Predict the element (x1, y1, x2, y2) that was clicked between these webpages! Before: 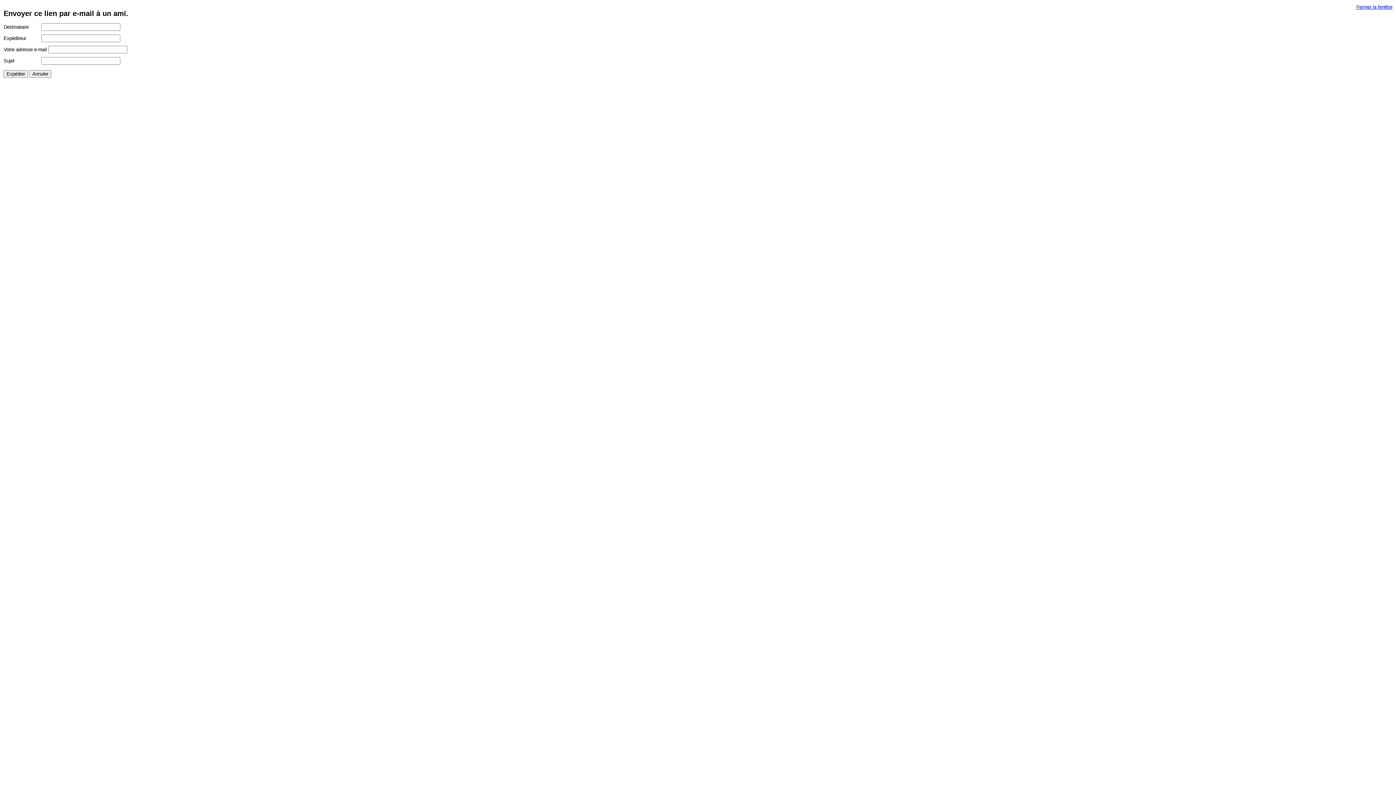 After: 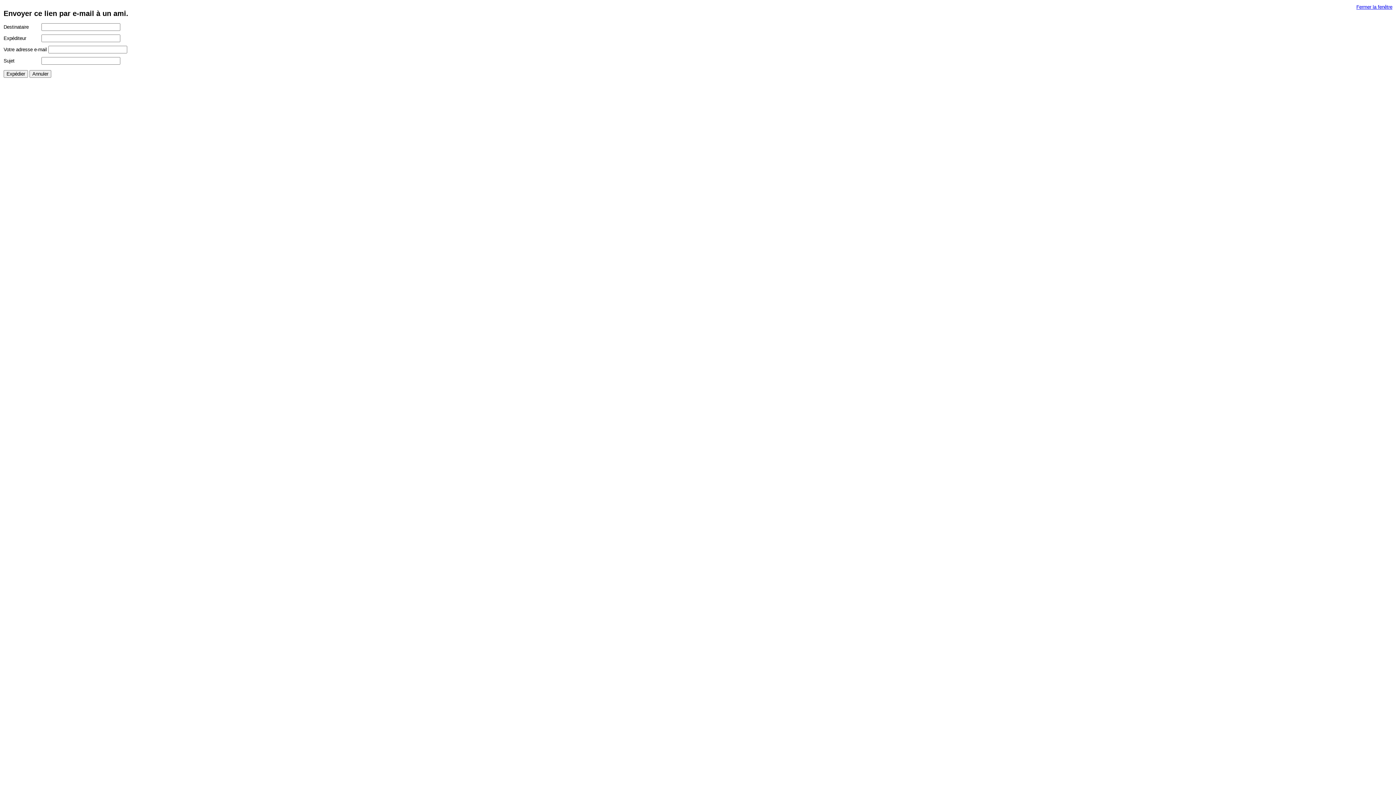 Action: bbox: (1356, 4, 1392, 9) label: Fermer la fenêtre